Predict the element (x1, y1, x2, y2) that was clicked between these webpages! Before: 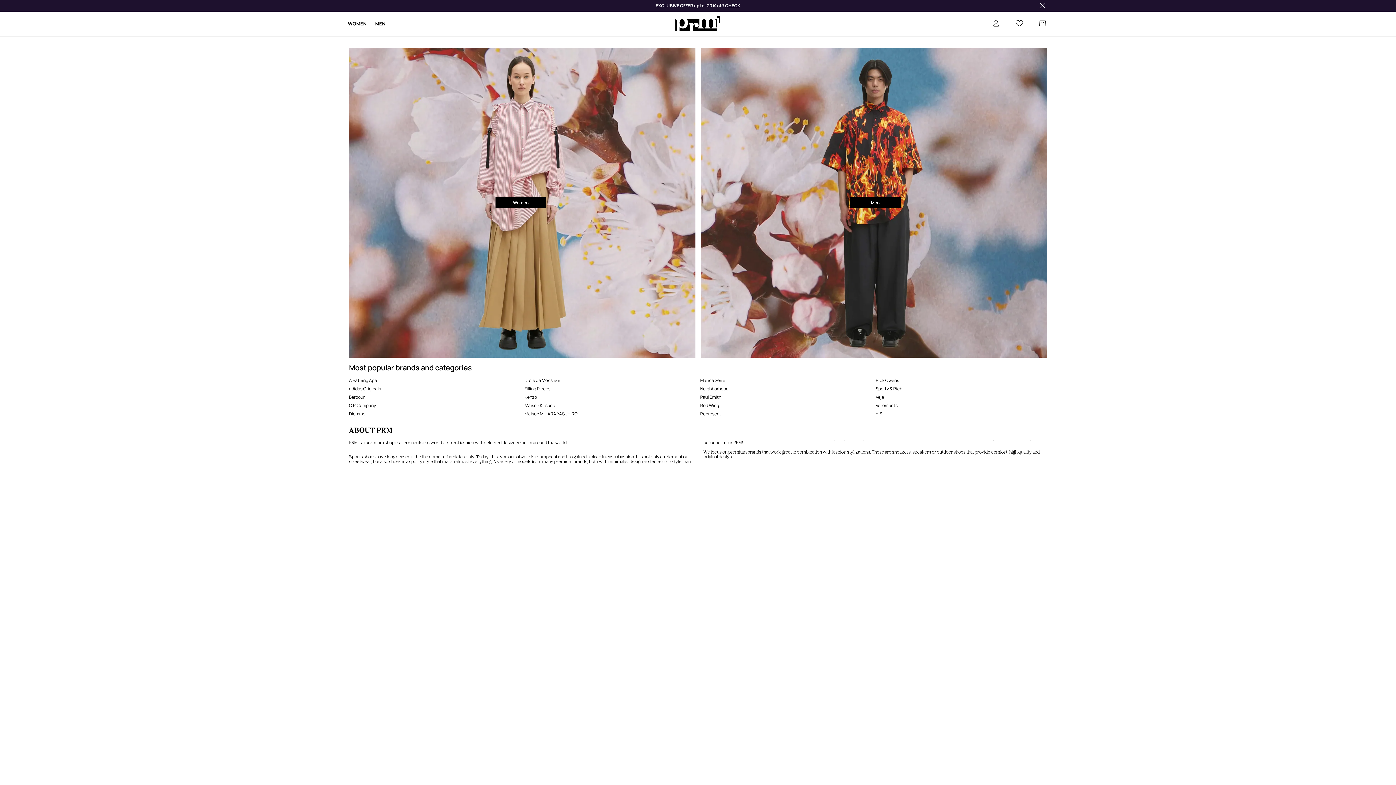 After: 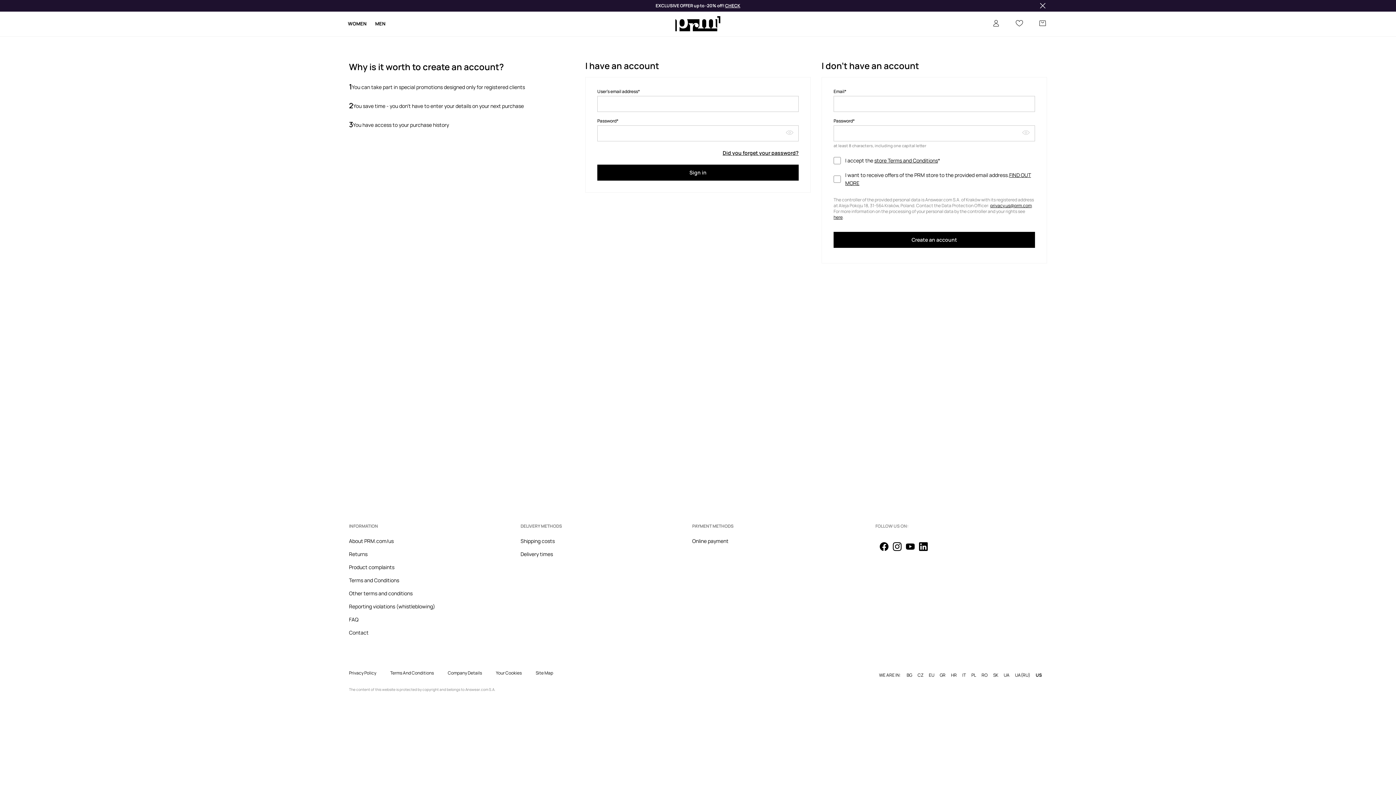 Action: label: User account bbox: (991, 18, 1000, 28)